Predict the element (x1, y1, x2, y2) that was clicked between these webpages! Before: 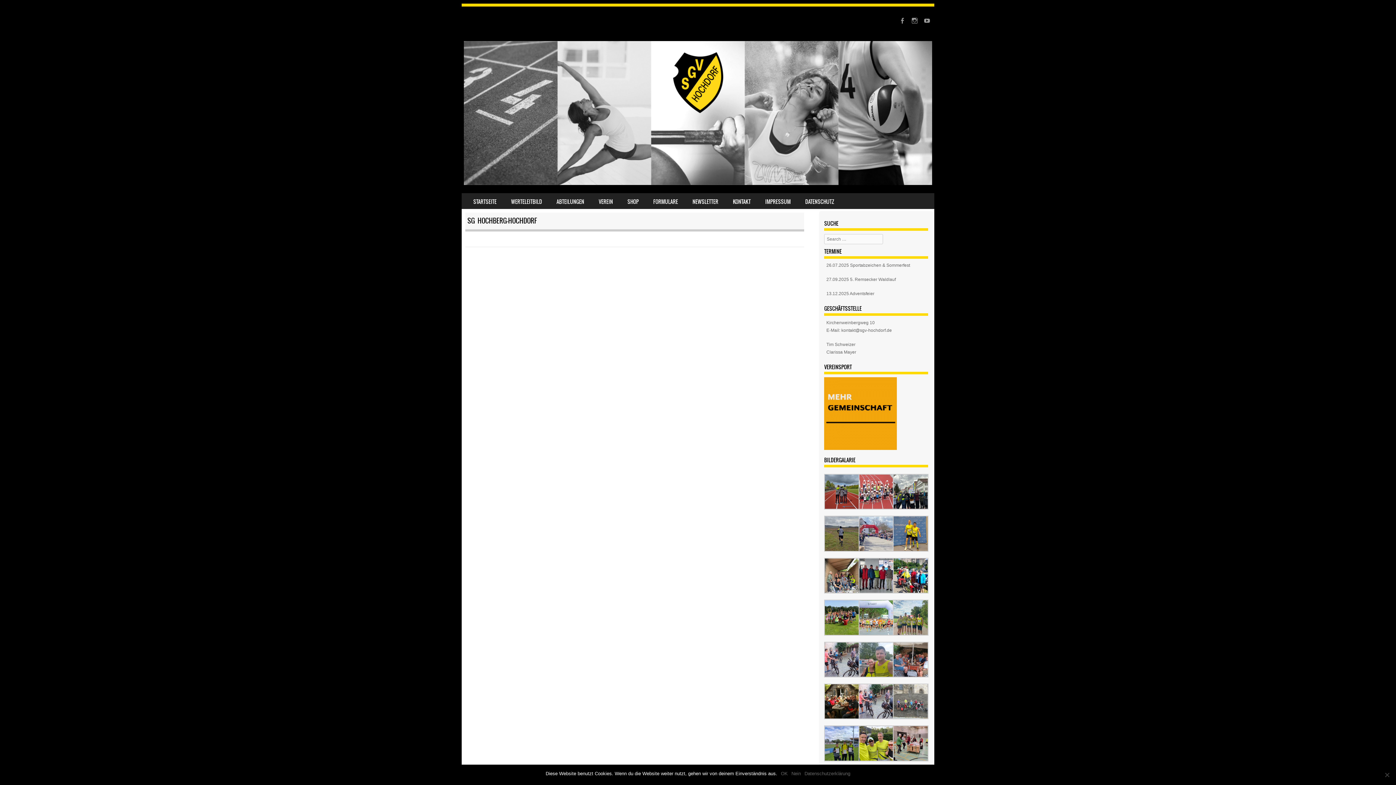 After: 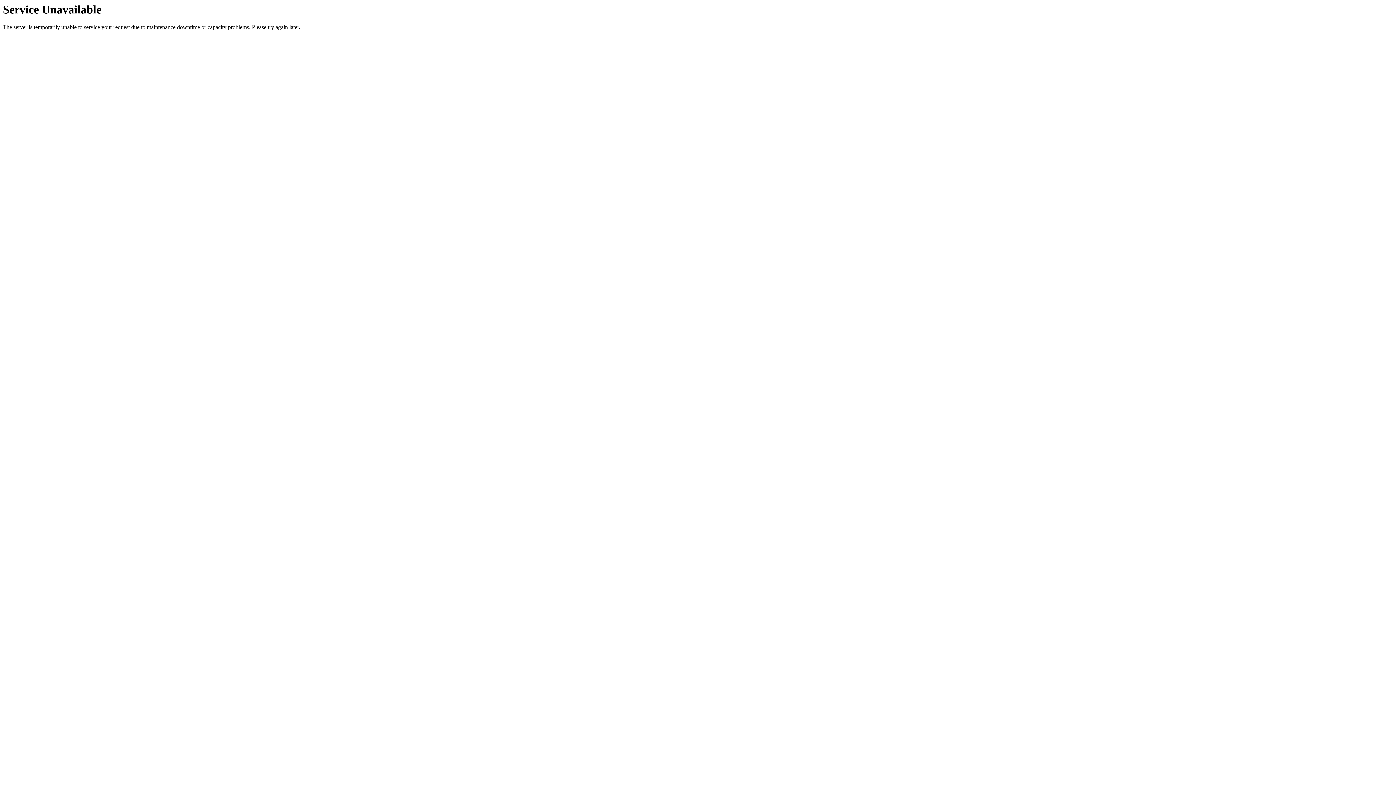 Action: bbox: (893, 547, 928, 553)